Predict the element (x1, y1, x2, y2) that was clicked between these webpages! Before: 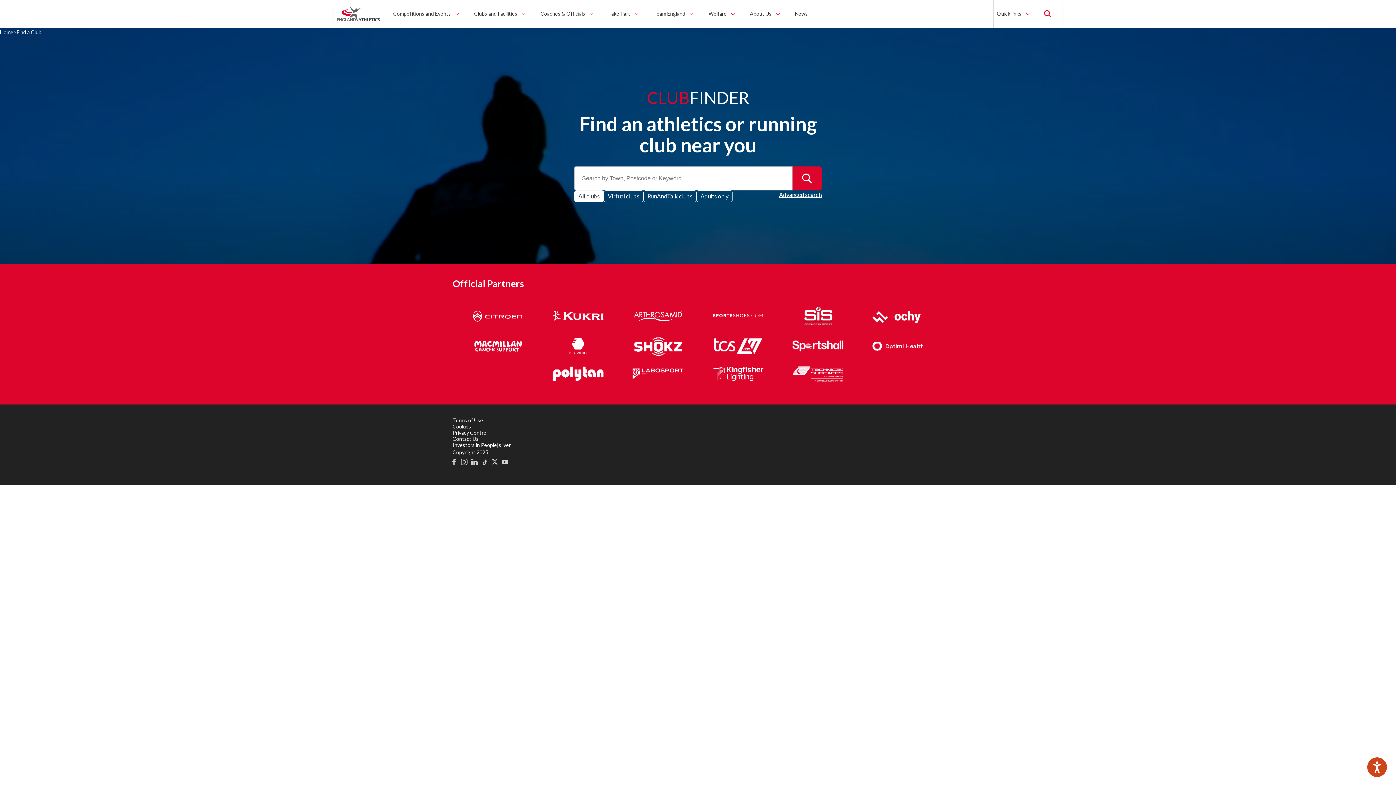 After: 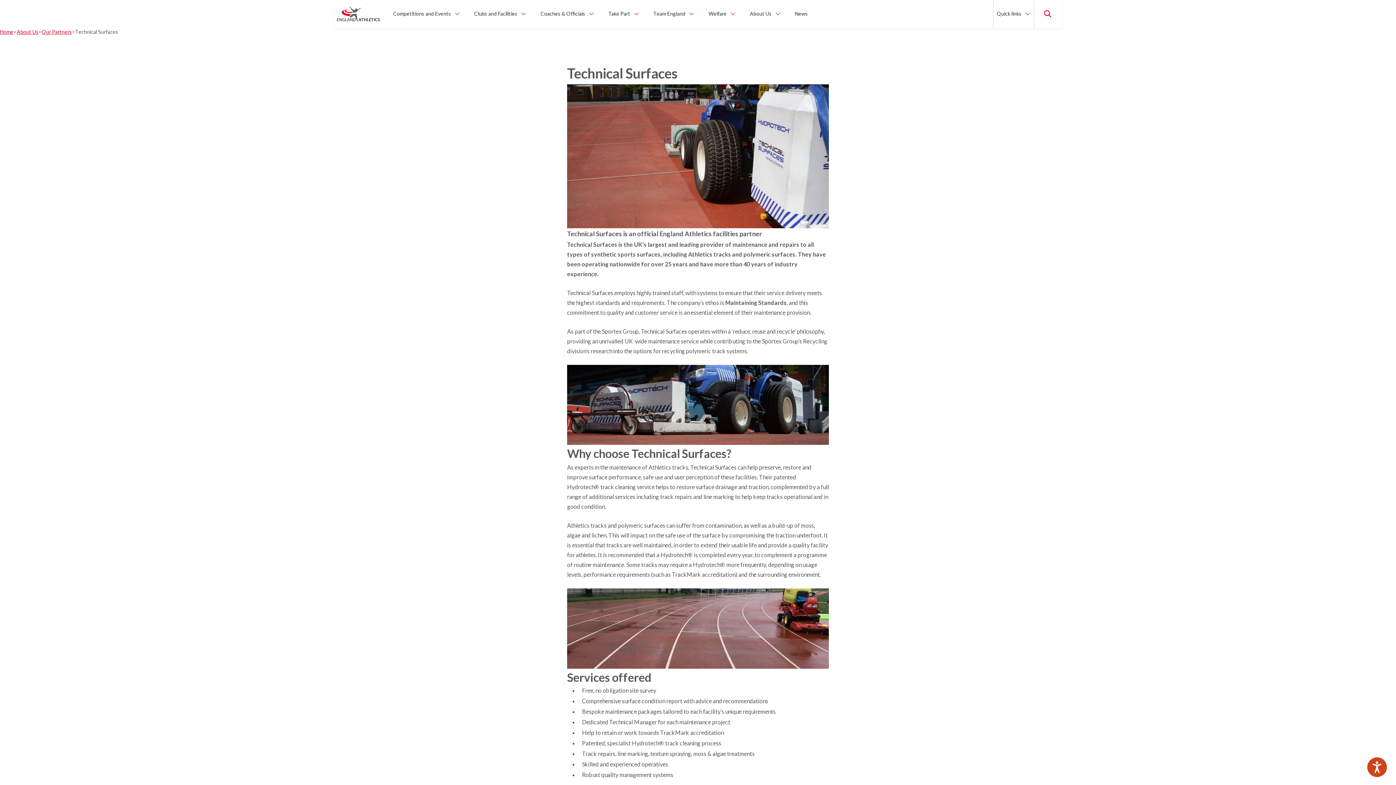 Action: bbox: (792, 366, 843, 383)